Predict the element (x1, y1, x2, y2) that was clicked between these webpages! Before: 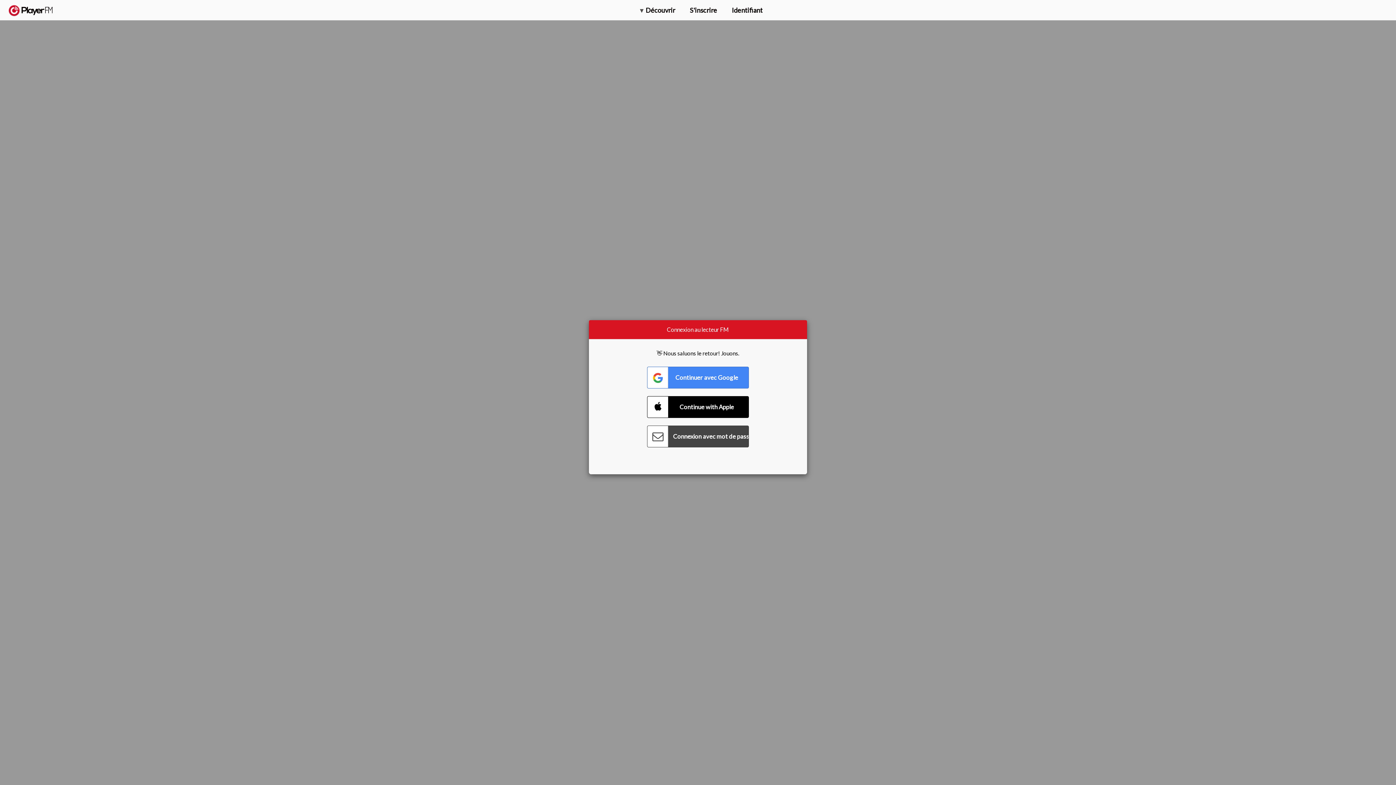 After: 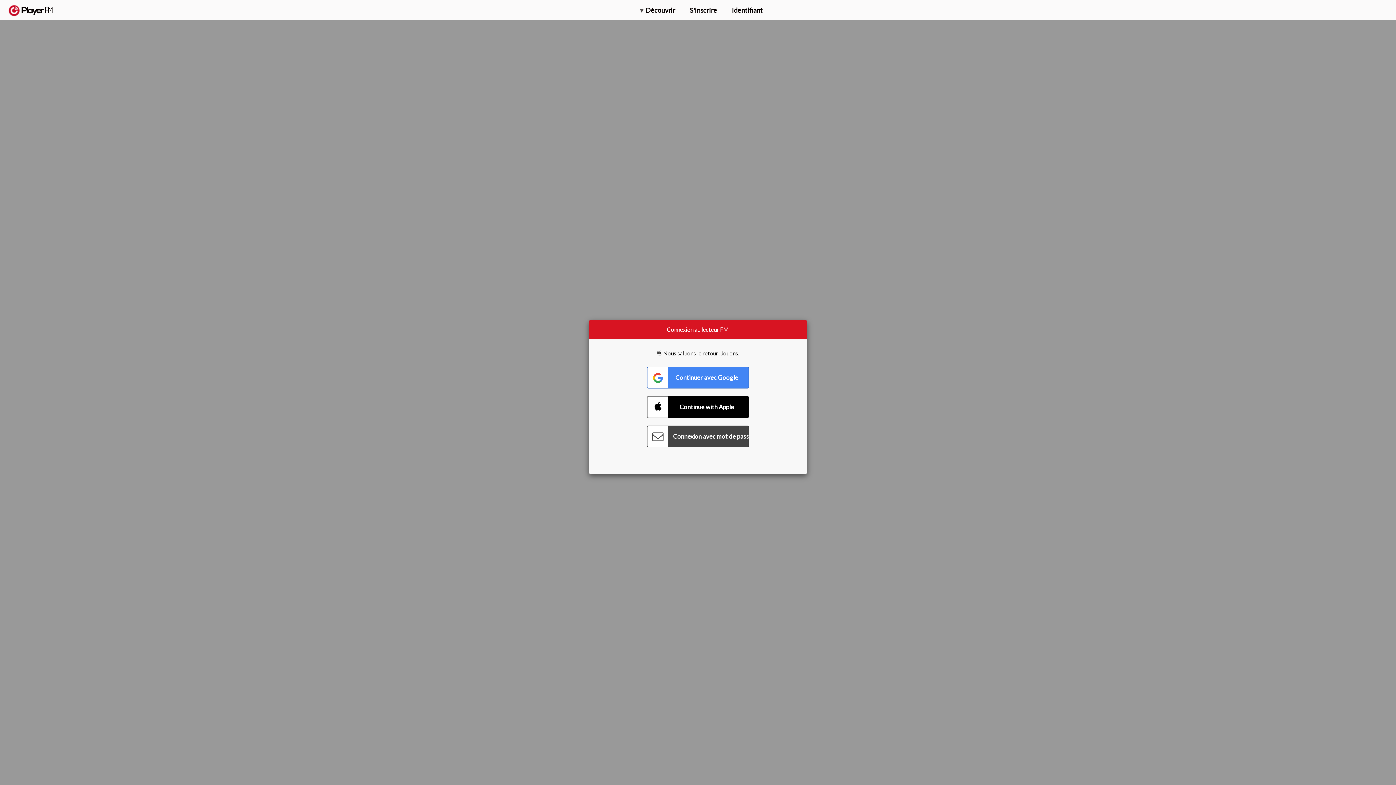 Action: label: Menu launcher bbox: (1375, 5, 1382, 13)